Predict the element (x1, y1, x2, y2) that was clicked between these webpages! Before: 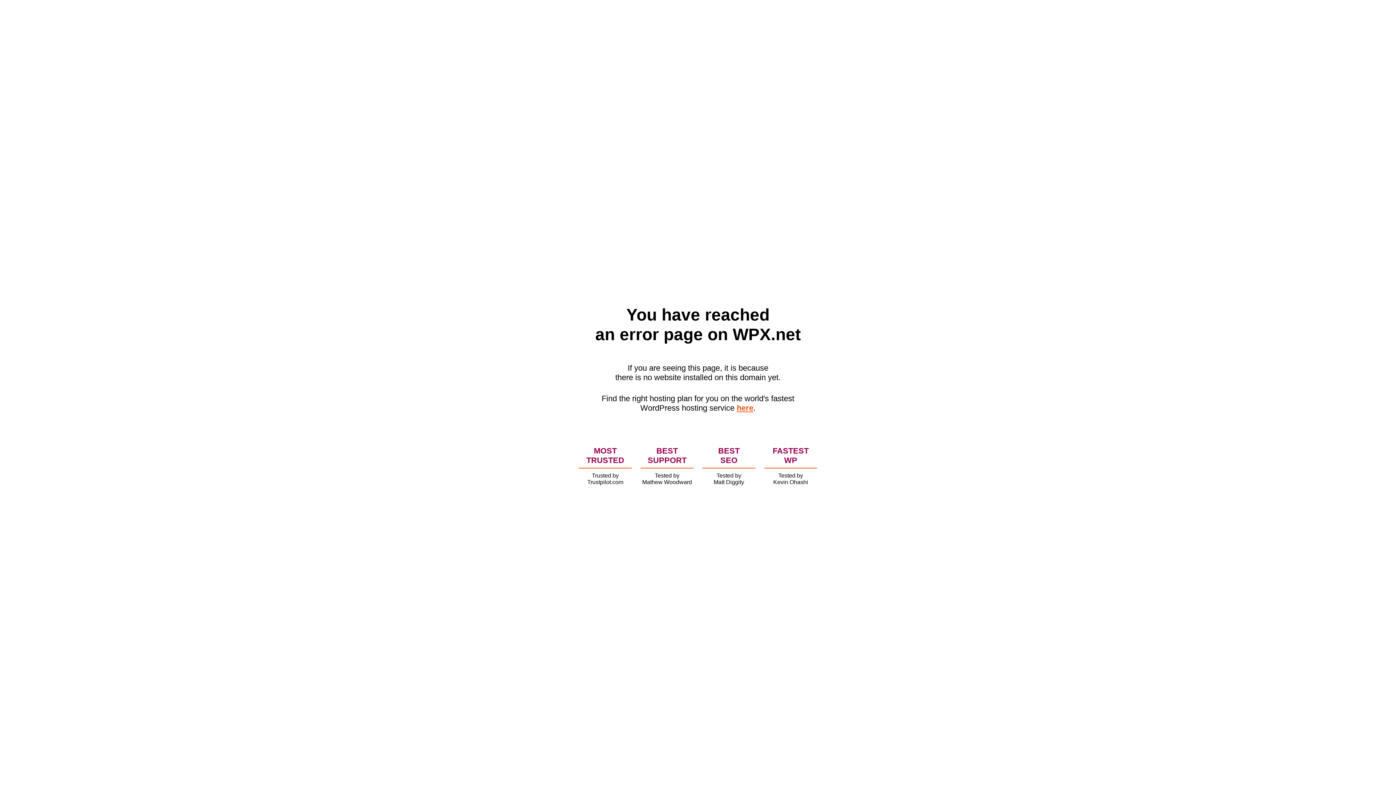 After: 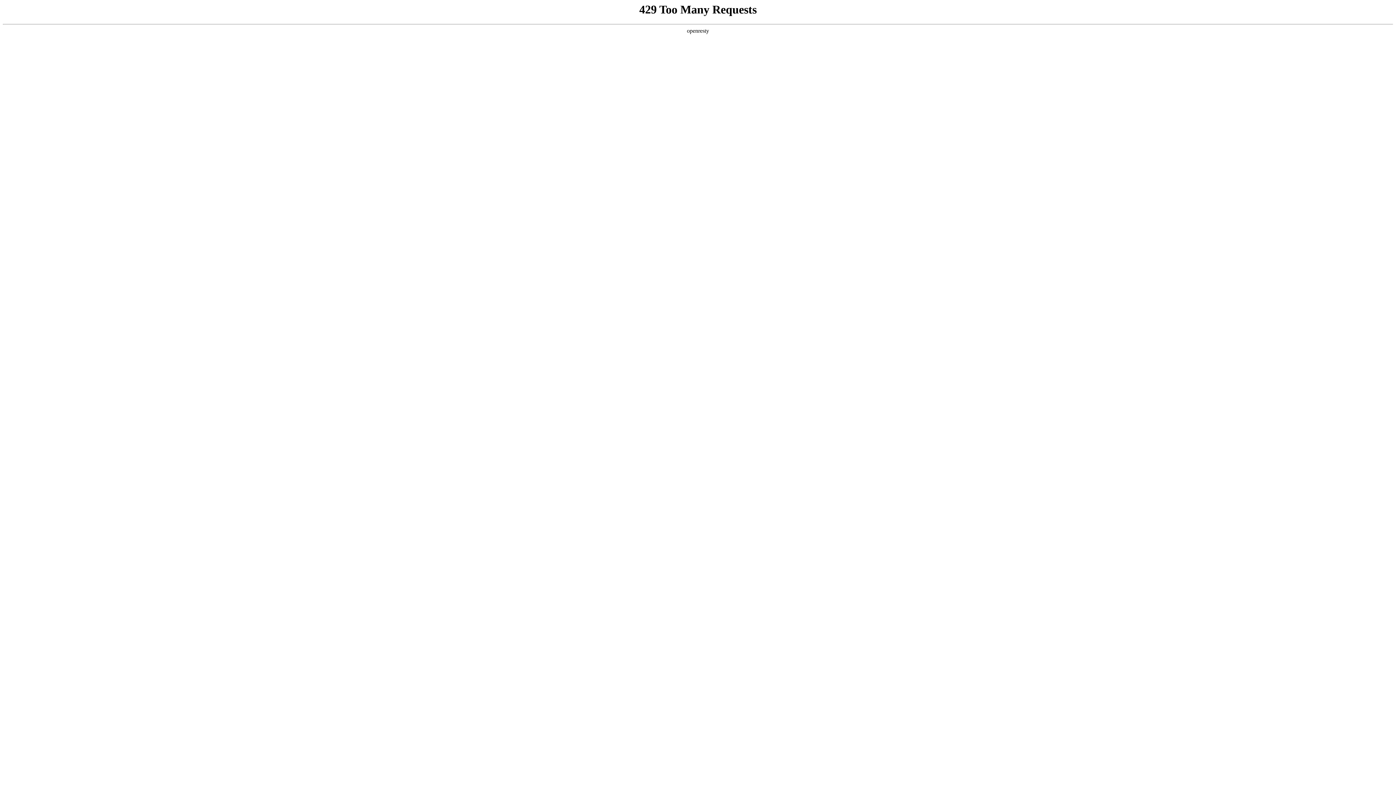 Action: label: here bbox: (736, 403, 753, 412)